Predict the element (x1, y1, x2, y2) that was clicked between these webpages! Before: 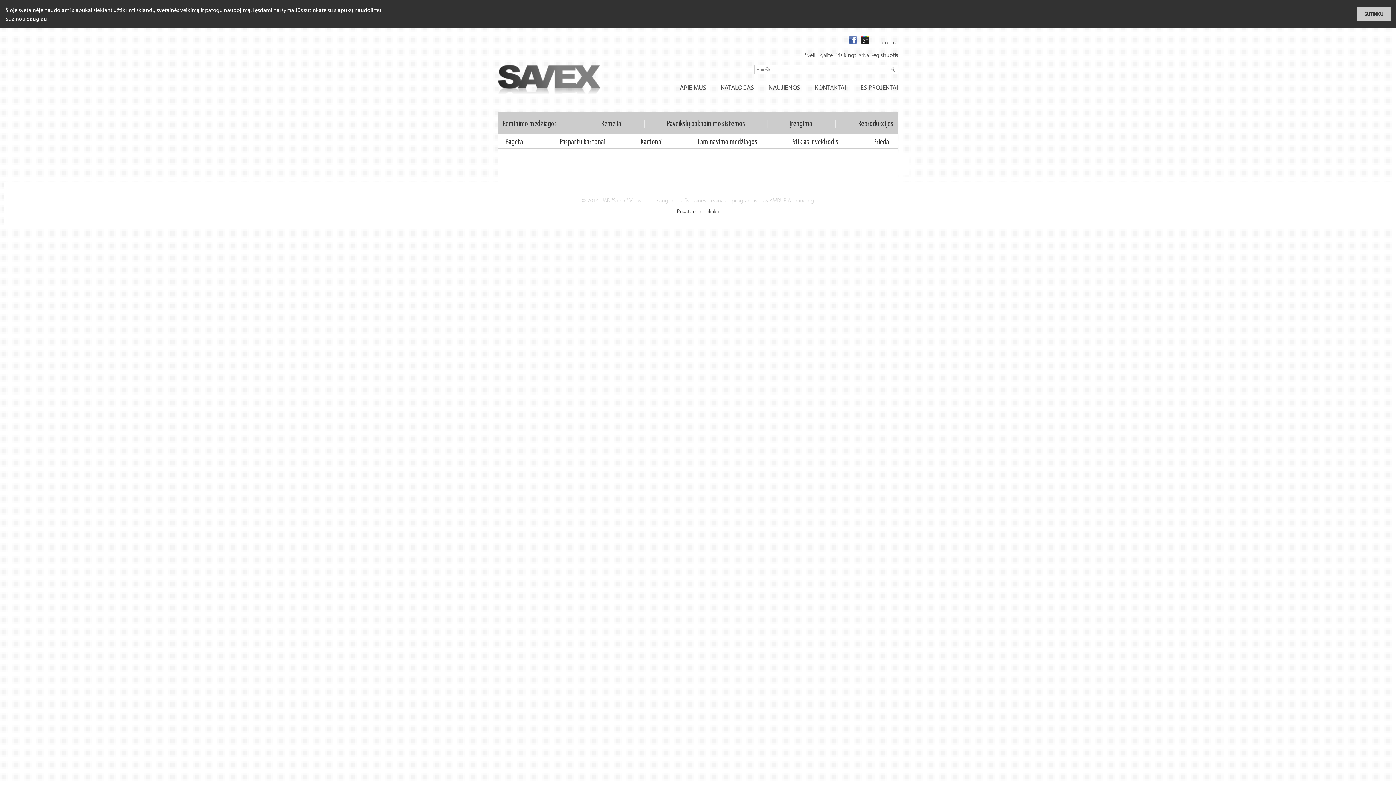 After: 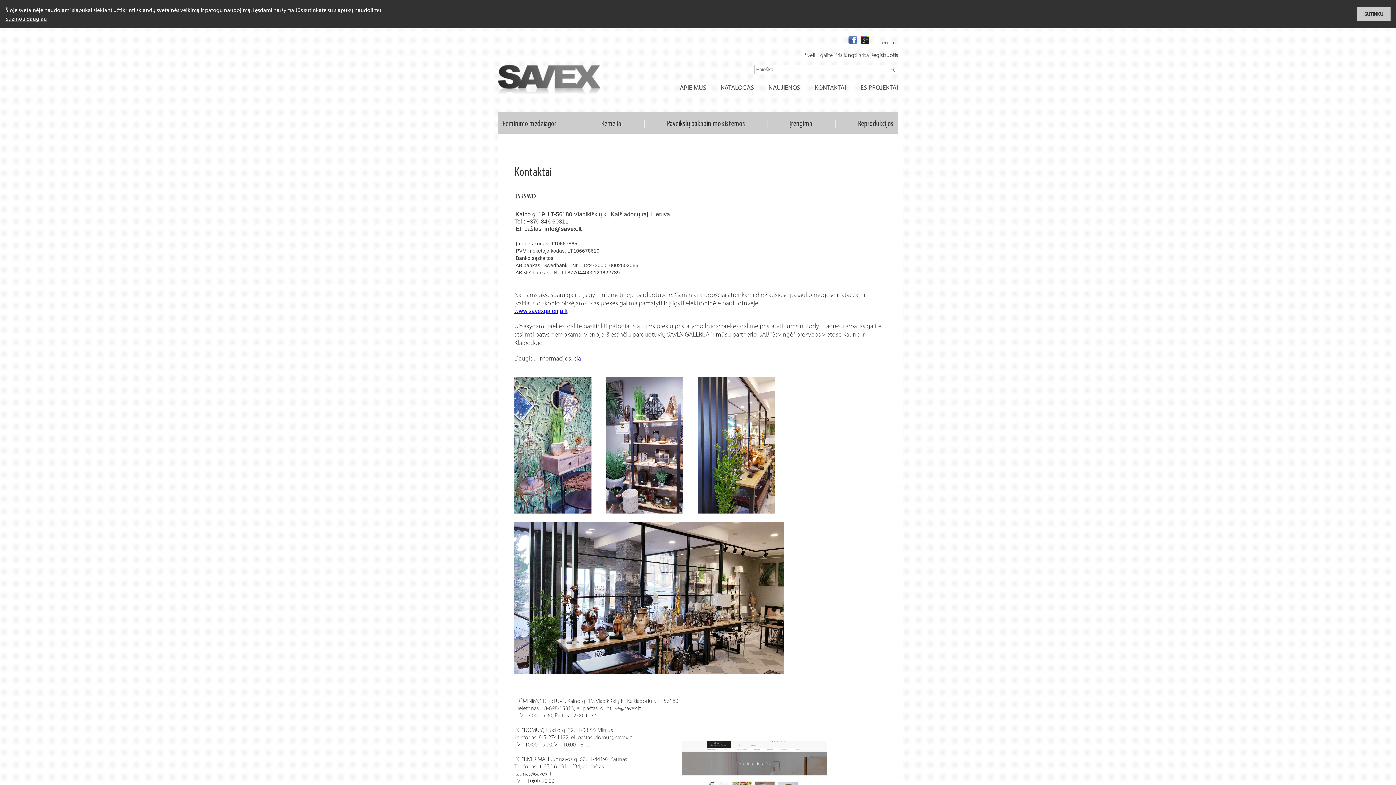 Action: bbox: (814, 58, 846, 66) label: KONTAKTAI